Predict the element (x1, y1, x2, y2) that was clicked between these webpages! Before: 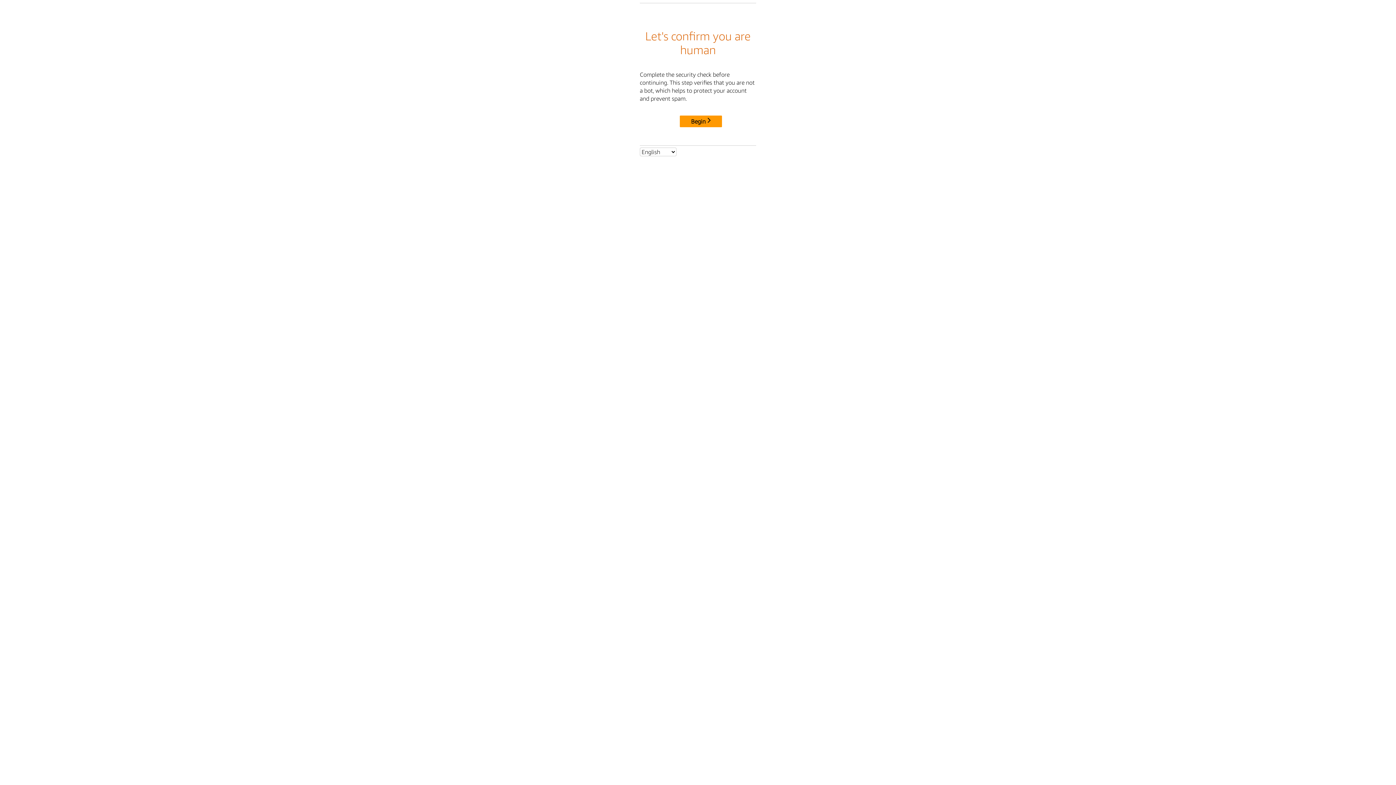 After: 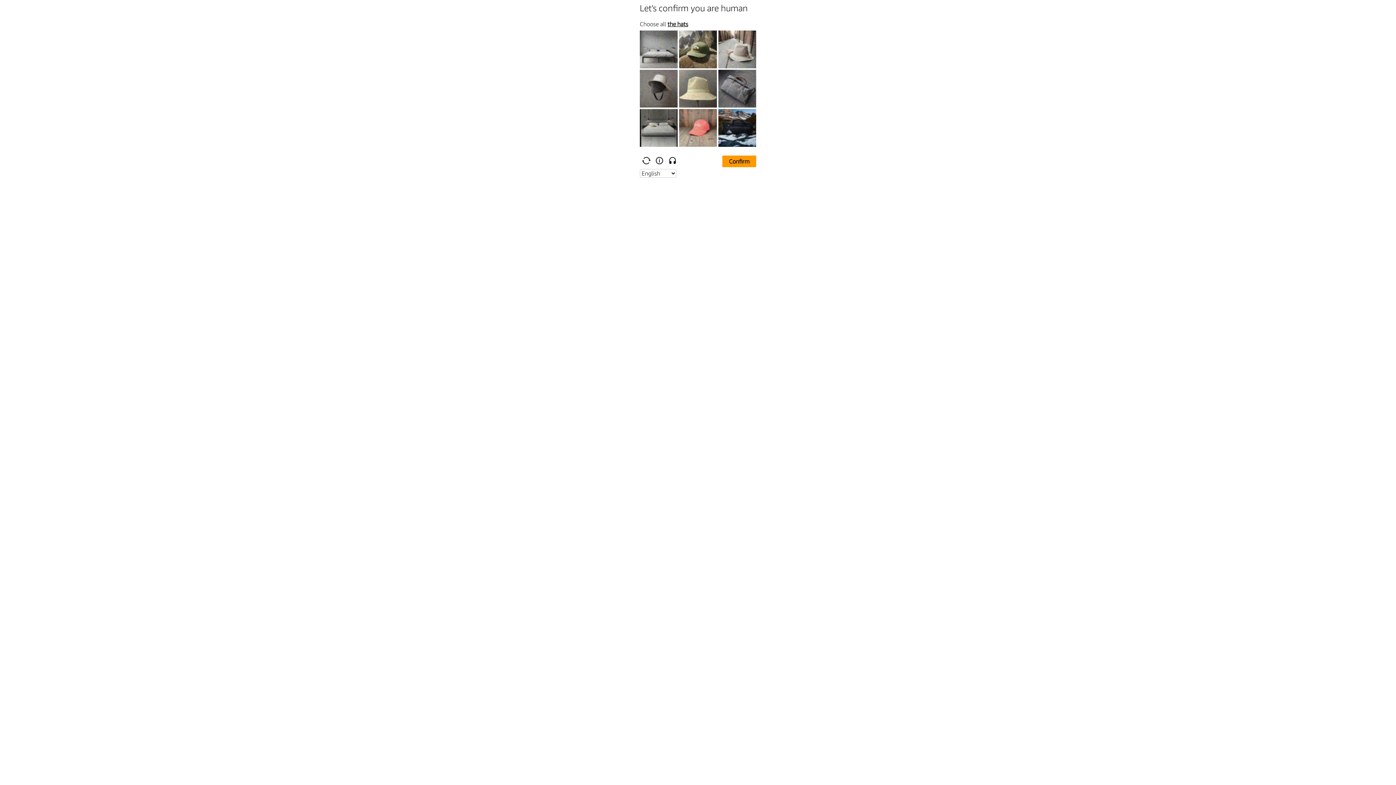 Action: bbox: (680, 115, 722, 127) label: Begin